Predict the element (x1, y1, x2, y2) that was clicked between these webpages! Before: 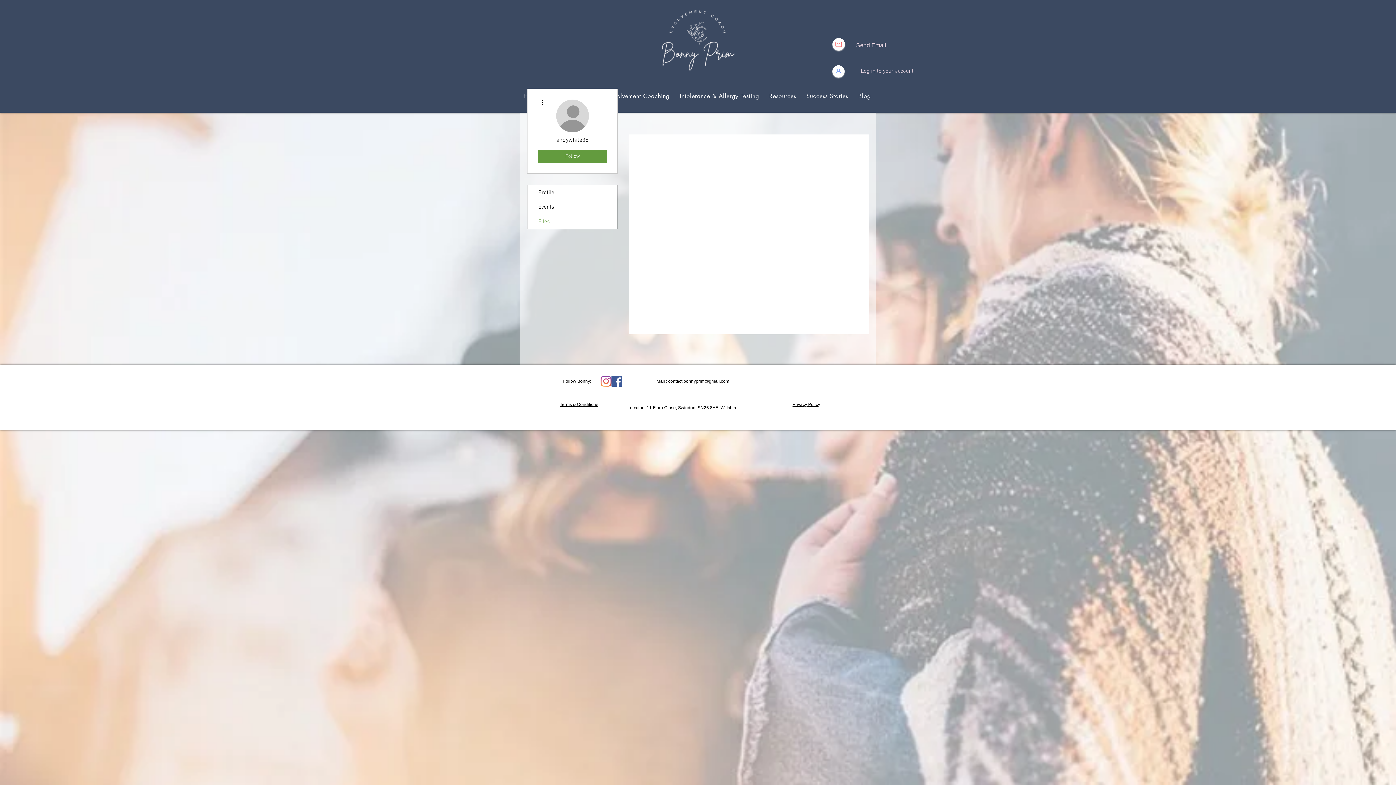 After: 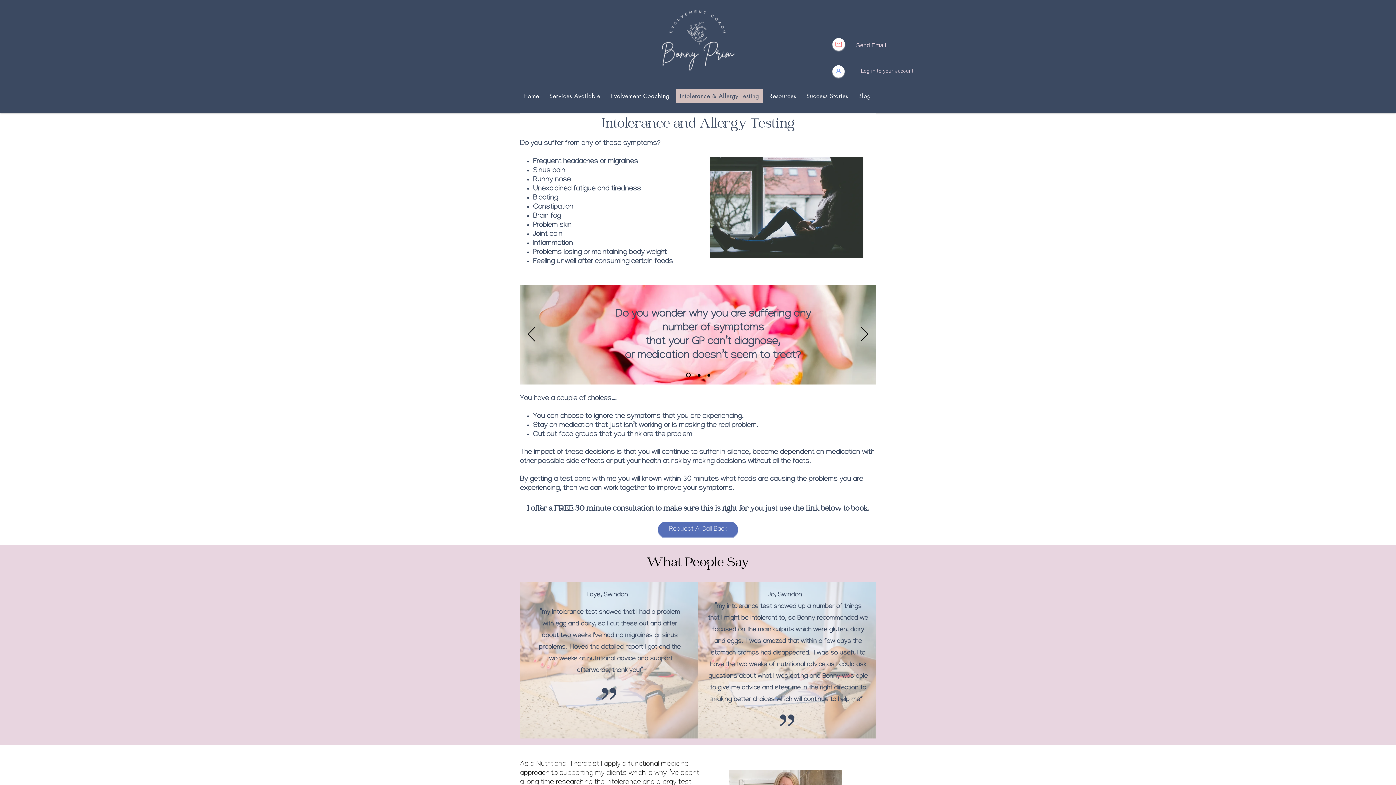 Action: bbox: (676, 89, 762, 103) label: Intolerance & Allergy Testing